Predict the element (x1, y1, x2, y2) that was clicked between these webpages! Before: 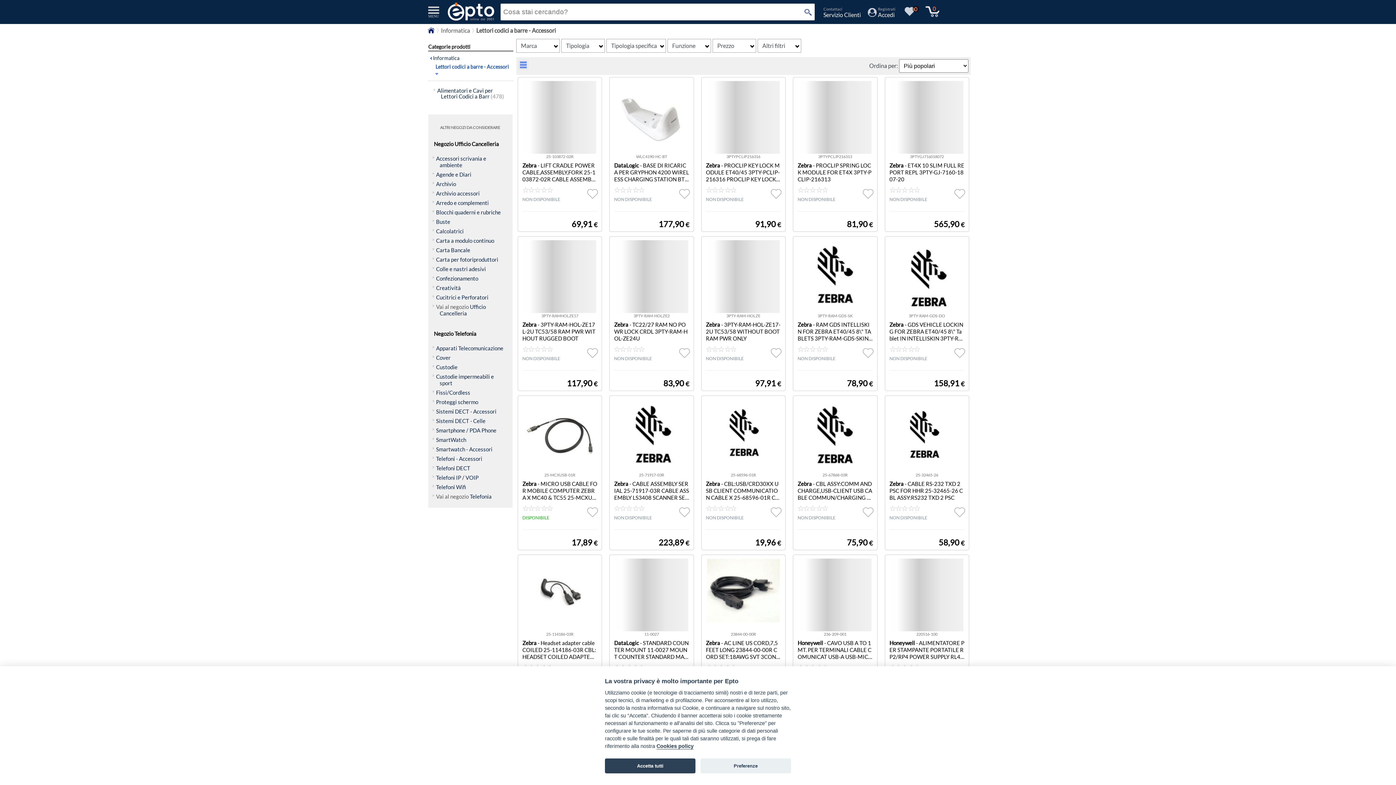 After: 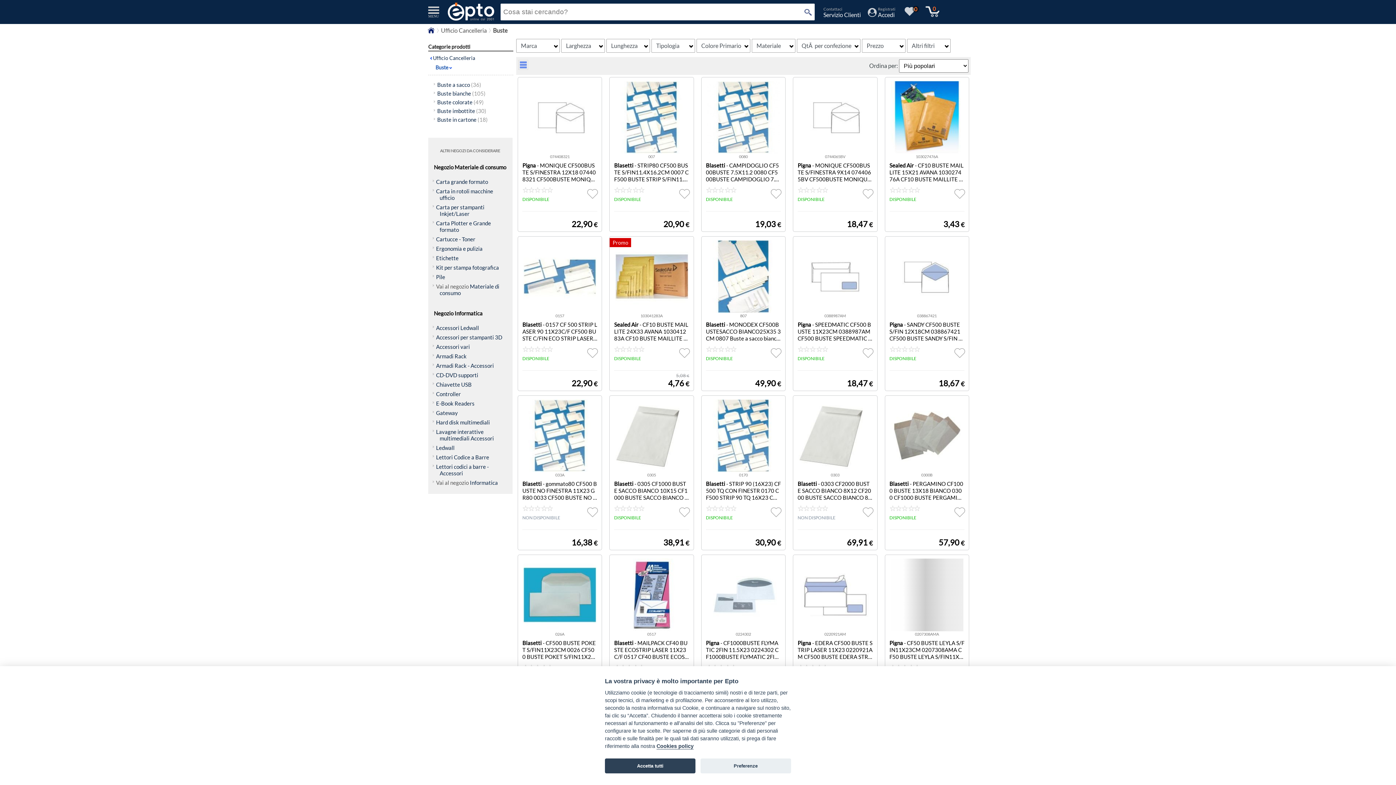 Action: bbox: (436, 211, 450, 217) label: Buste